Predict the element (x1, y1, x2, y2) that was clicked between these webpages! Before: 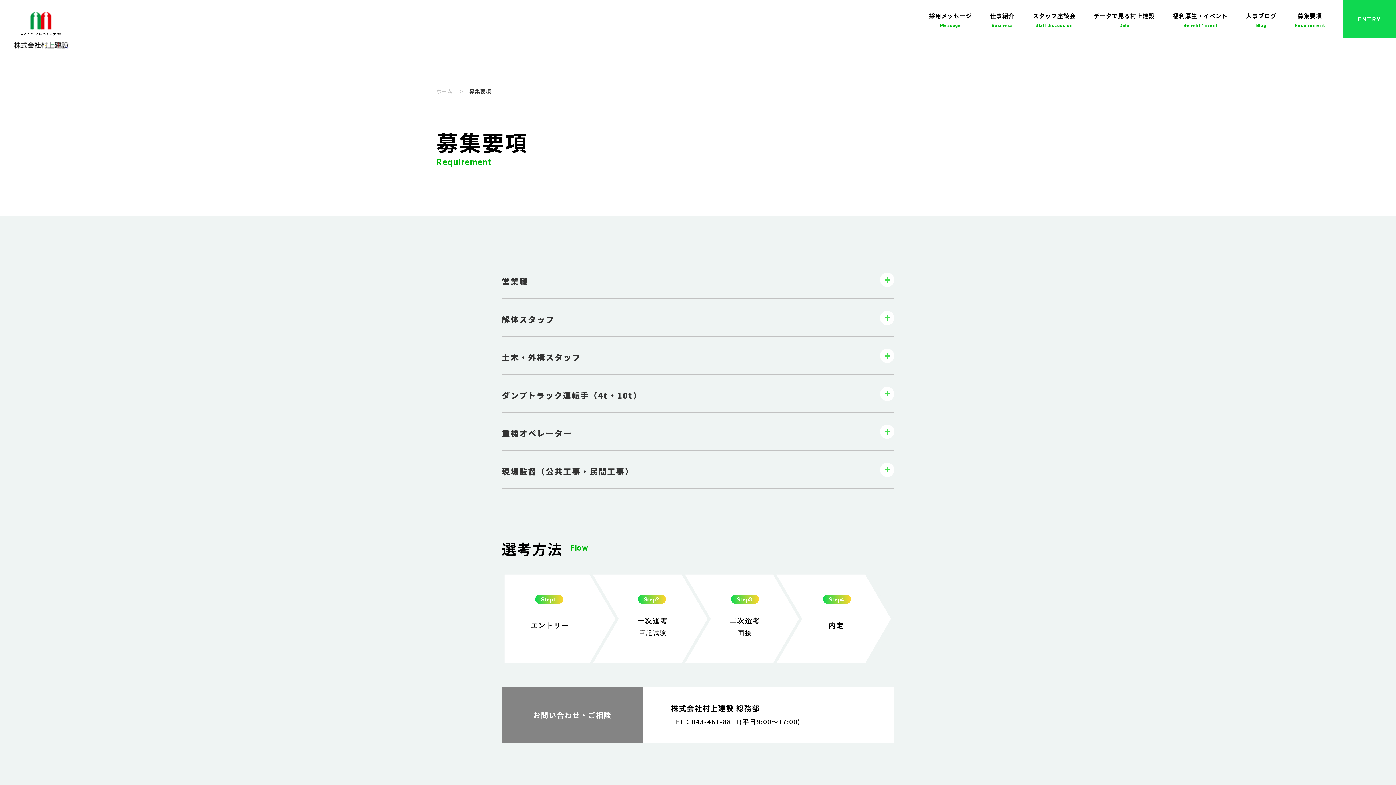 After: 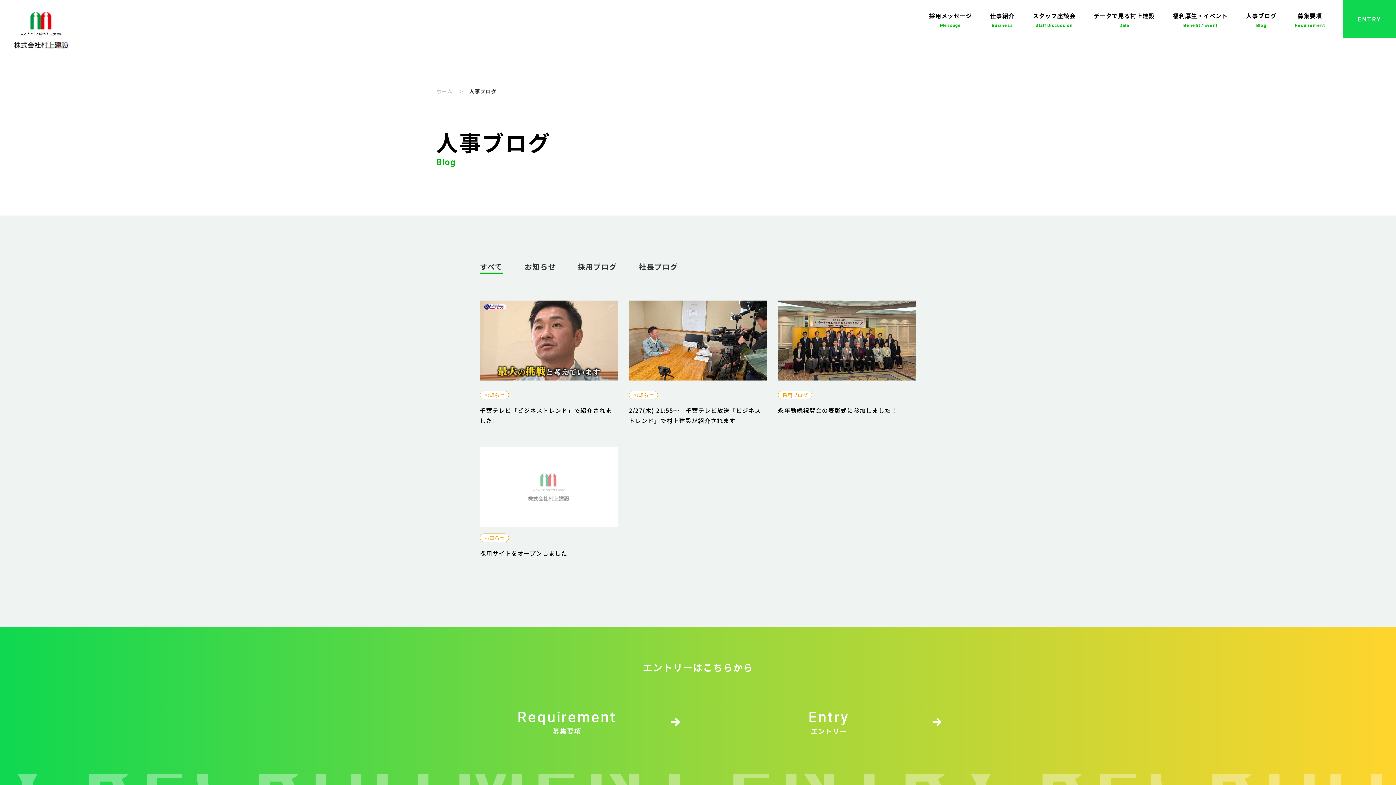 Action: bbox: (1246, 9, 1276, 28) label: 人事ブログ
Blog